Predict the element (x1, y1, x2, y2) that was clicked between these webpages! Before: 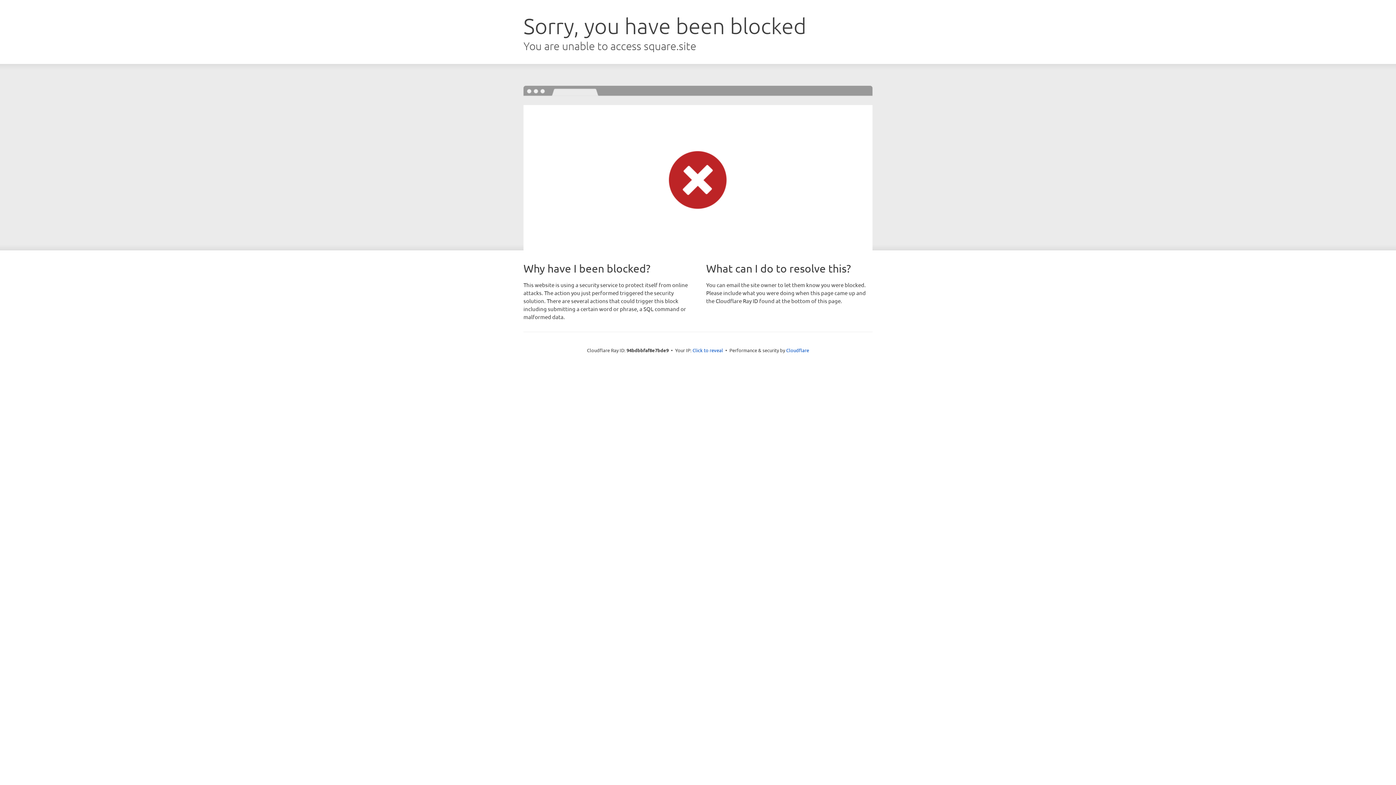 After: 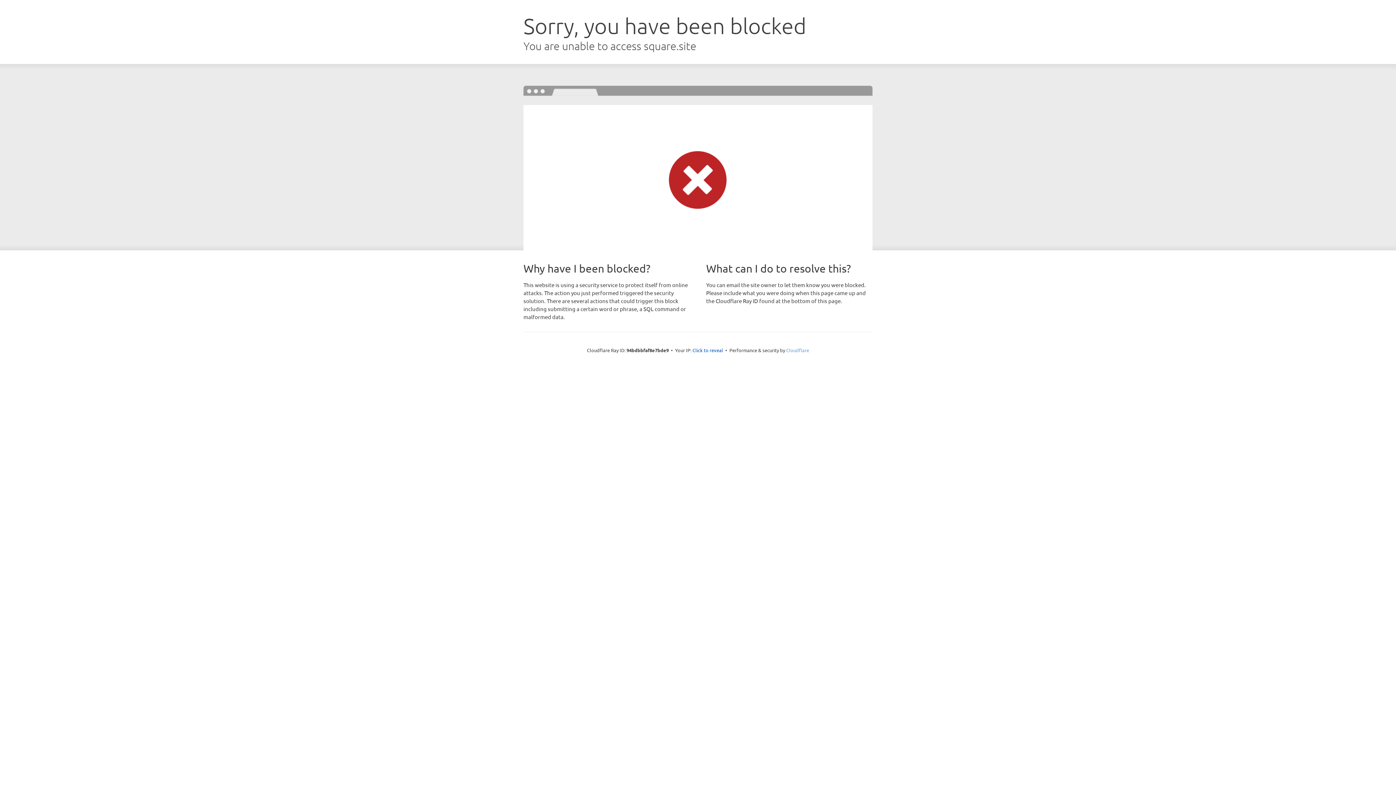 Action: bbox: (786, 347, 809, 353) label: Cloudflare